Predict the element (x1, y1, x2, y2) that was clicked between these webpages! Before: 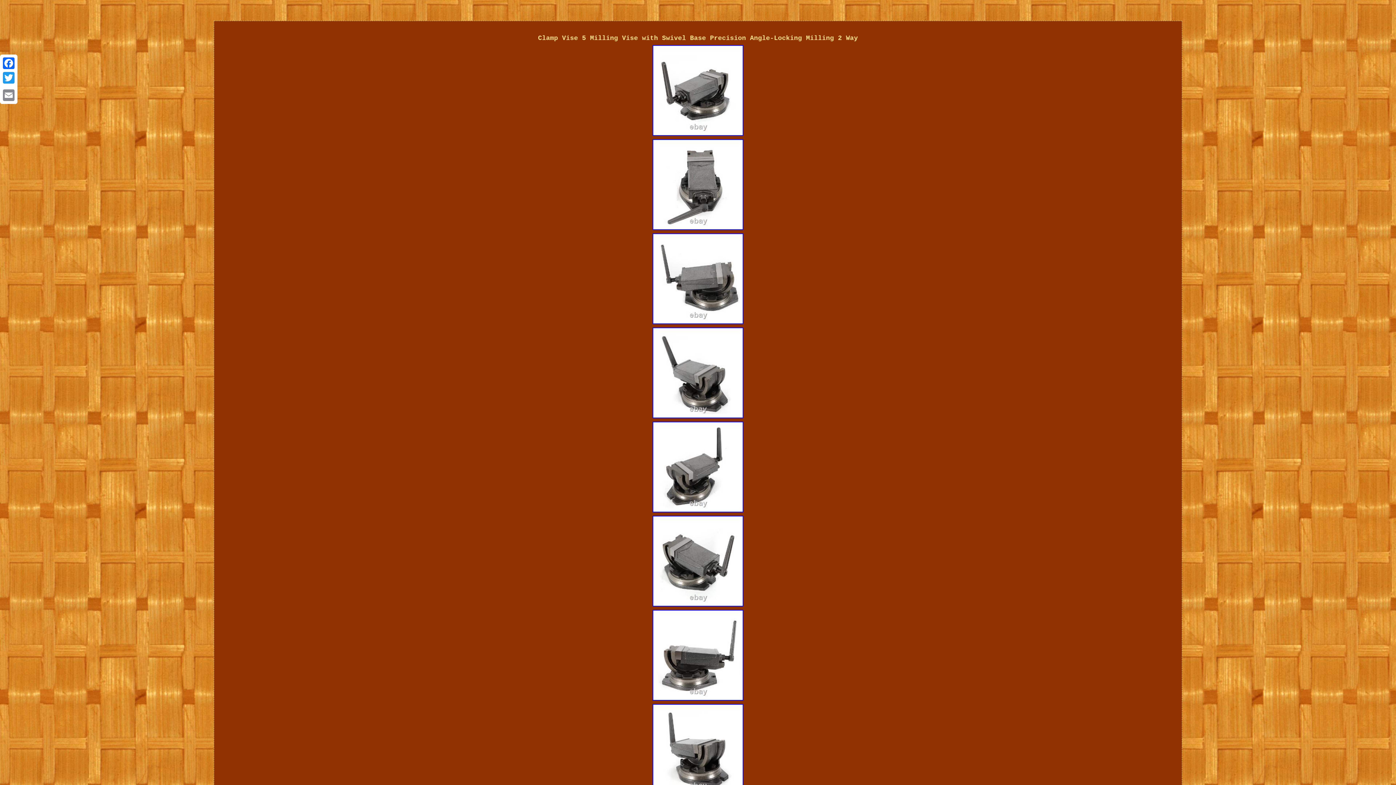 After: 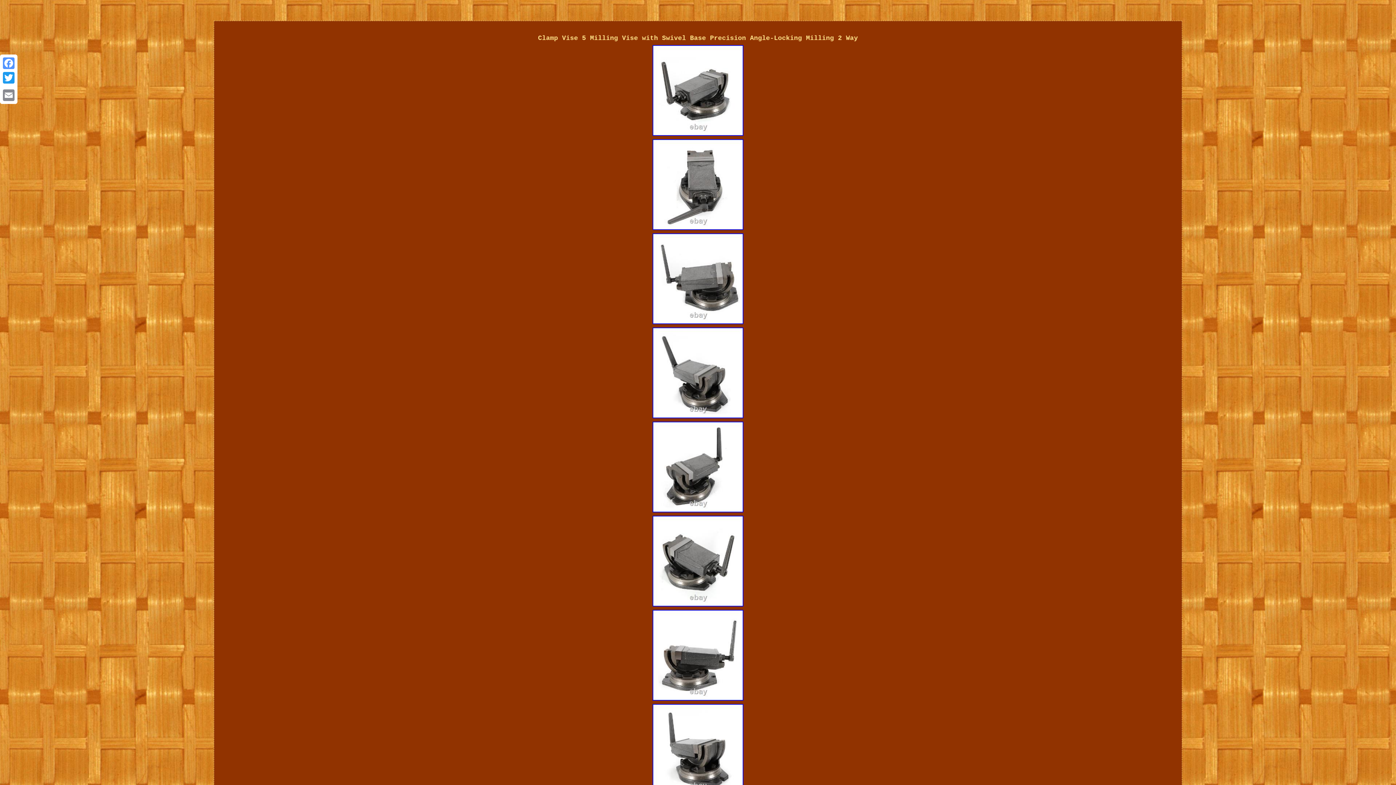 Action: bbox: (1, 56, 16, 70) label: Facebook